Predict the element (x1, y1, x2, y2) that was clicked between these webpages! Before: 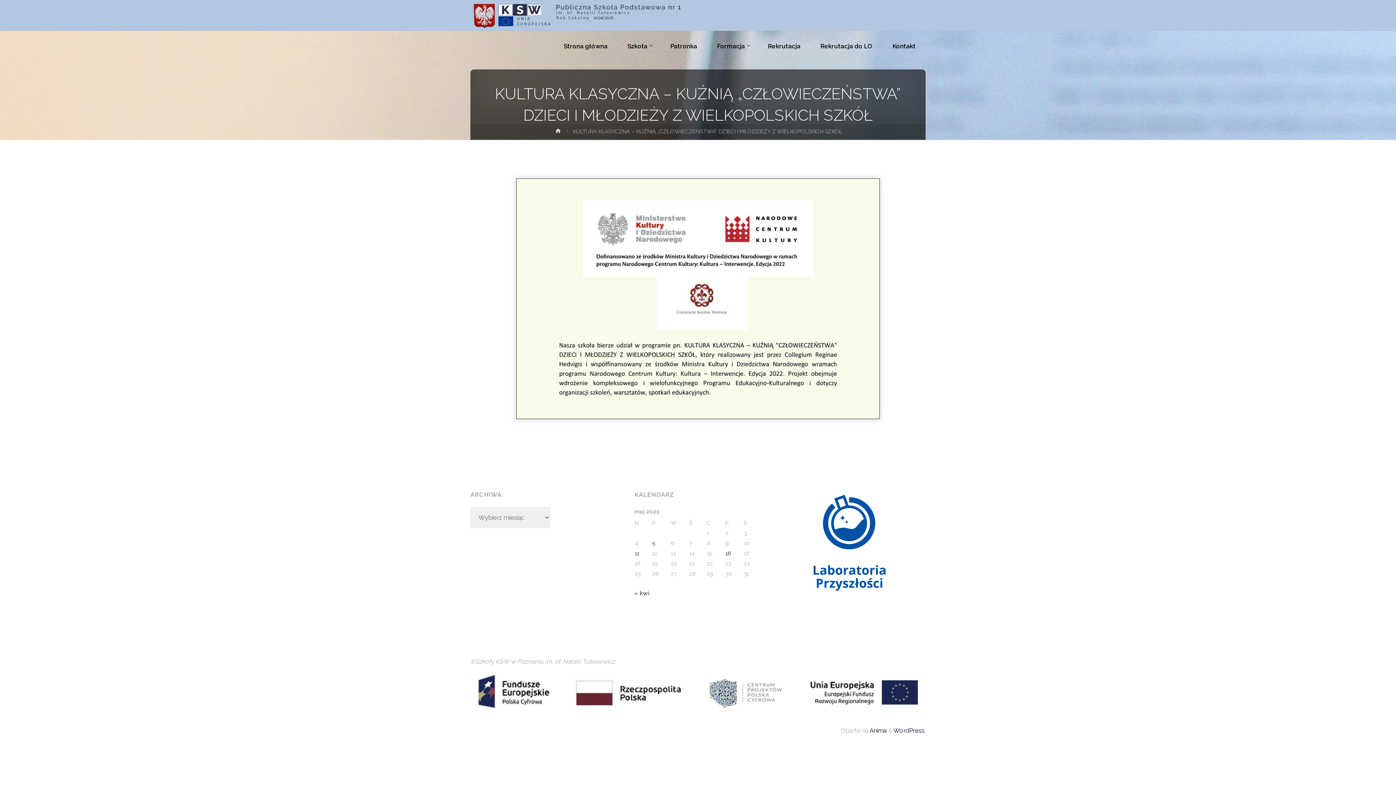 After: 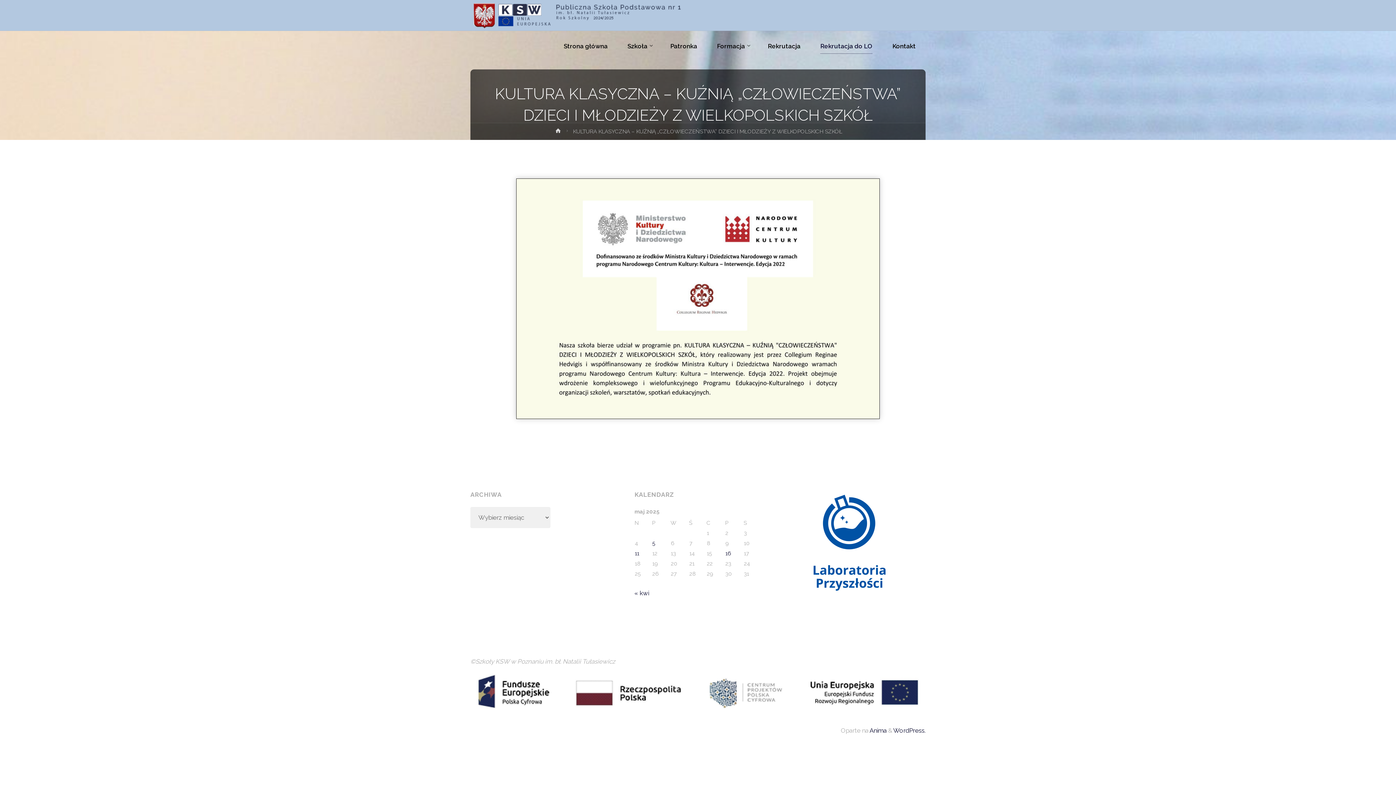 Action: bbox: (810, 30, 882, 61) label: Rekrutacja do LO